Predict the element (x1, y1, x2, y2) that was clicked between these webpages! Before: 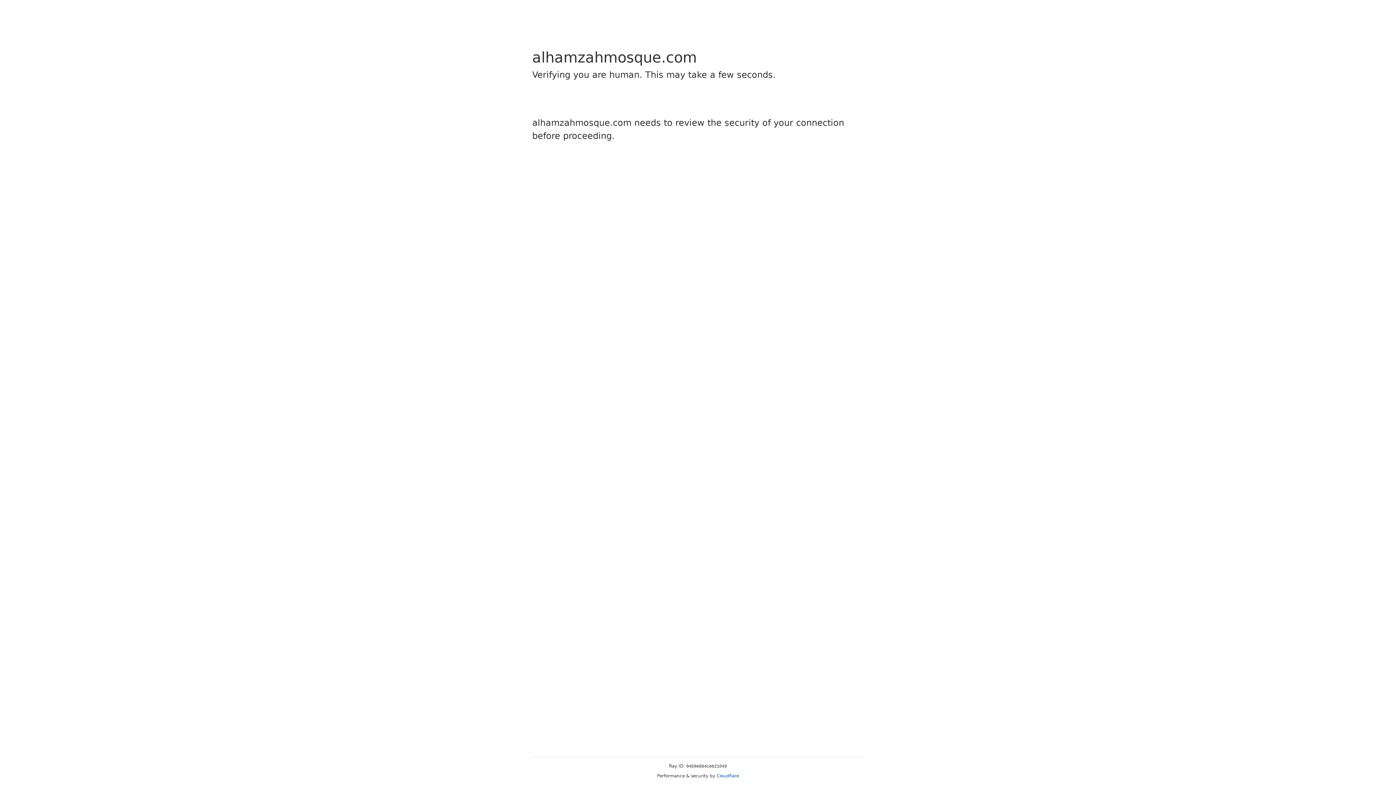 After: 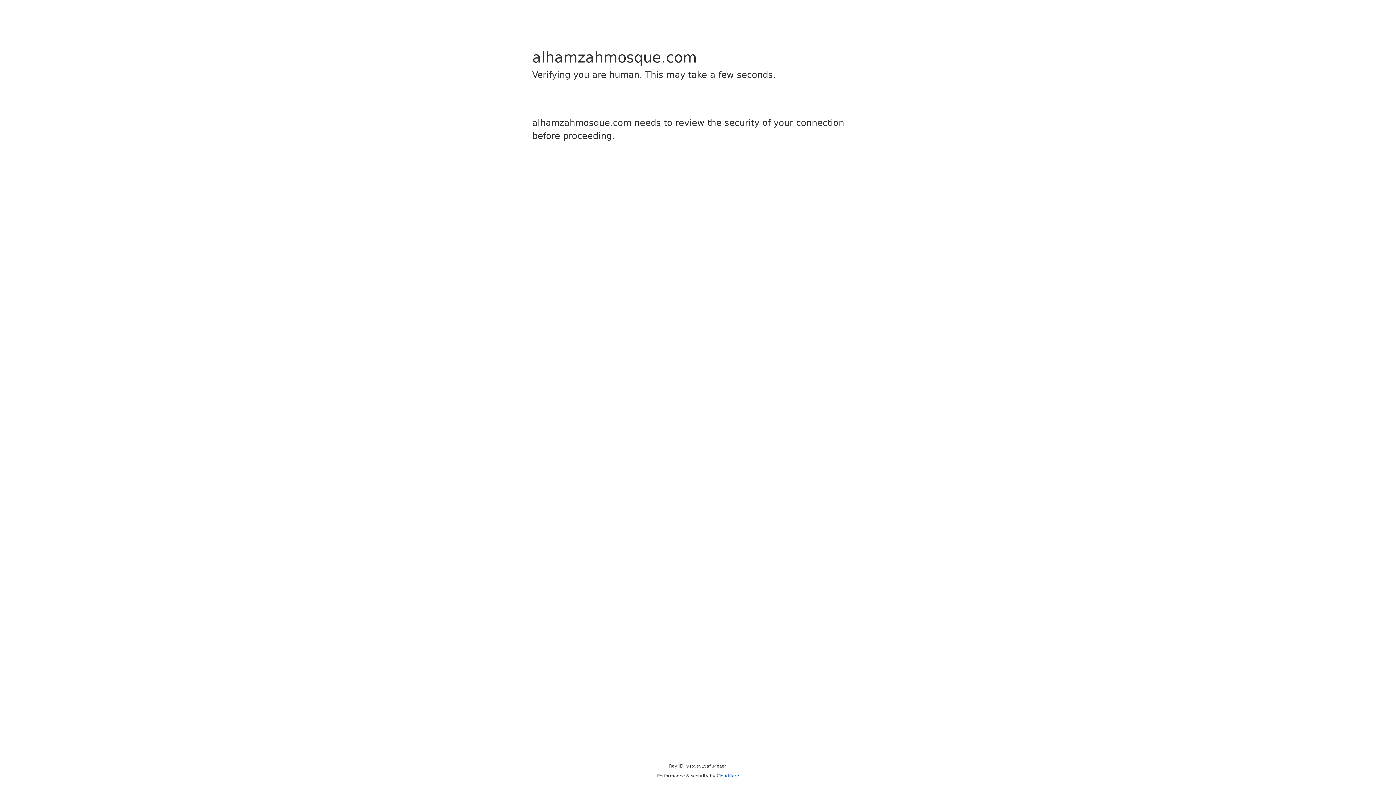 Action: label: Cloudflare bbox: (716, 773, 739, 778)